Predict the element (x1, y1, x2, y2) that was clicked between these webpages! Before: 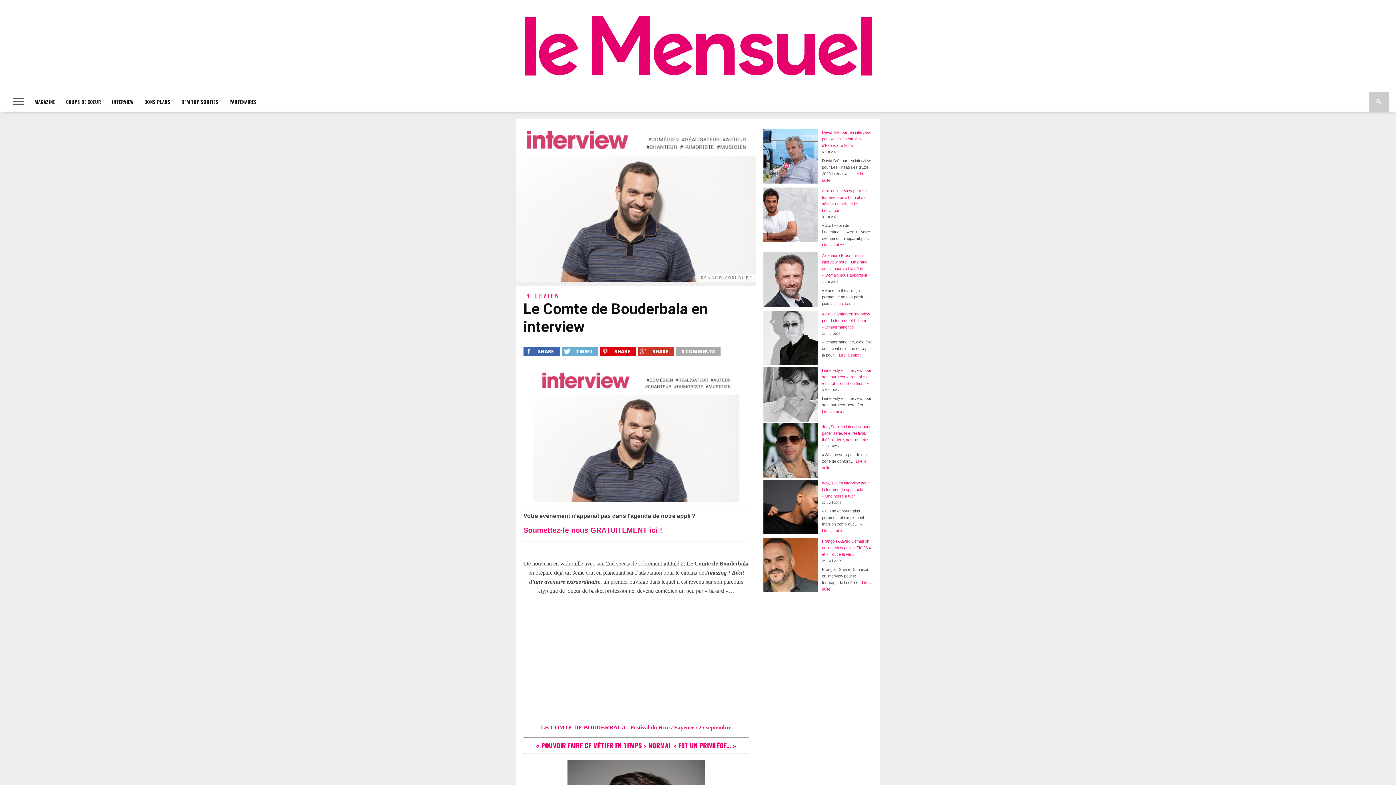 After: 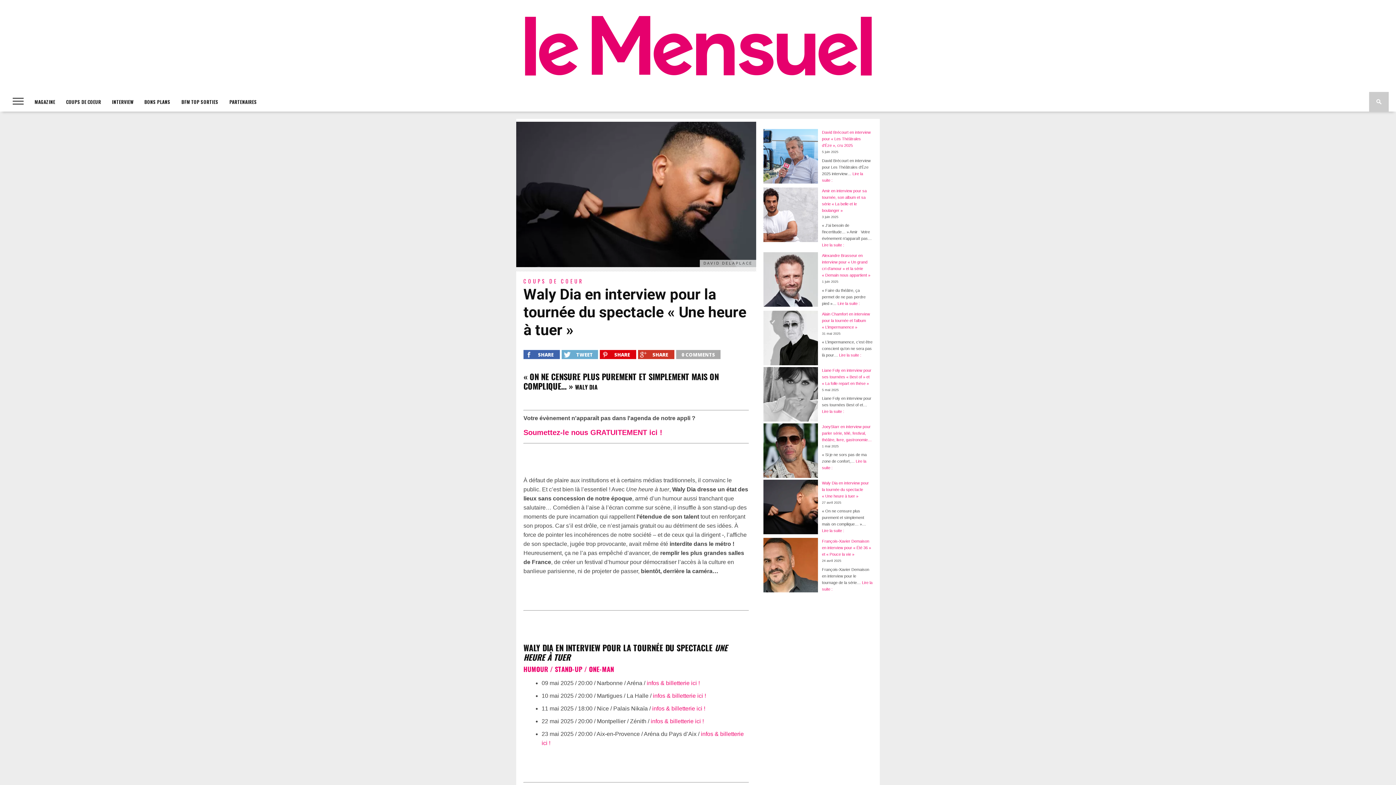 Action: bbox: (822, 480, 869, 498) label: Waly Dia en interview pour la tournée du spectacle « Une heure à tuer »